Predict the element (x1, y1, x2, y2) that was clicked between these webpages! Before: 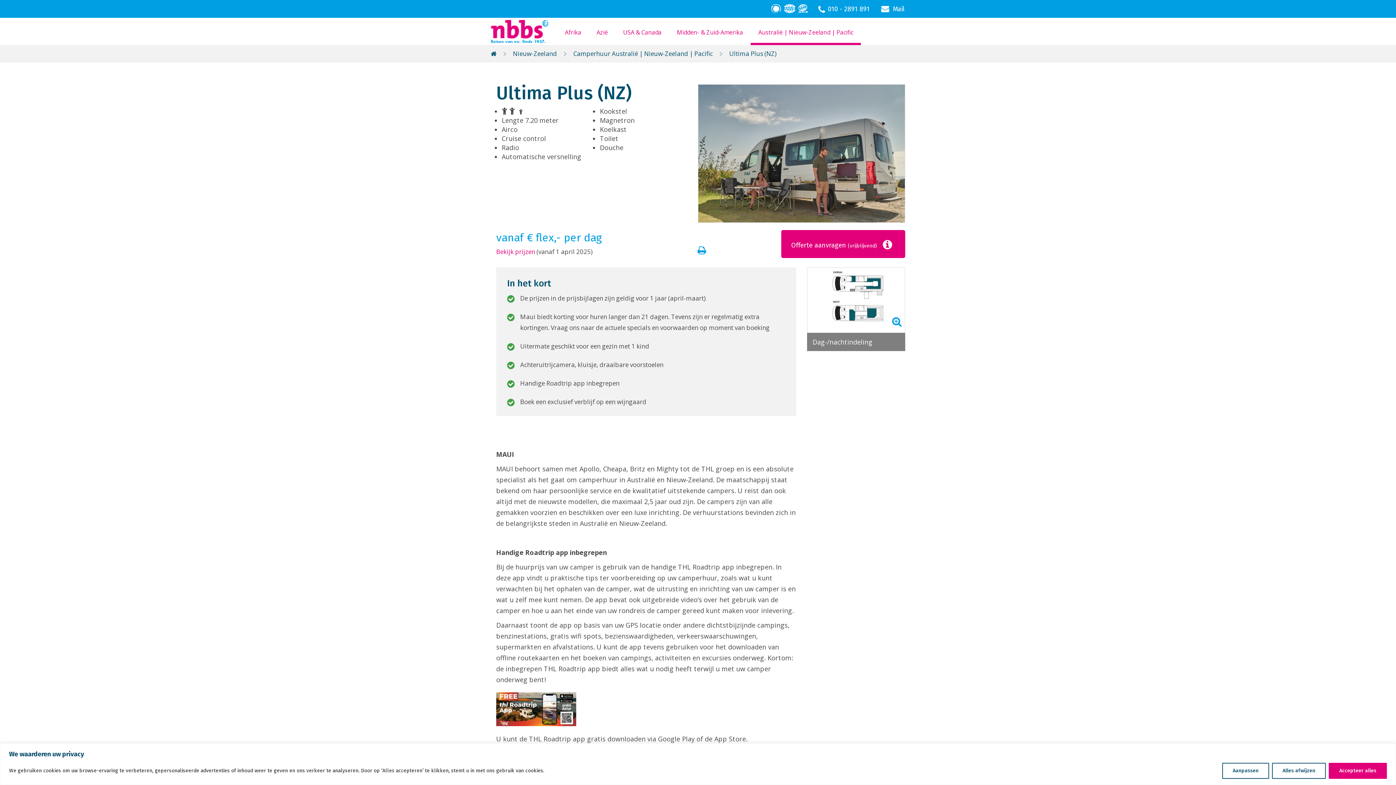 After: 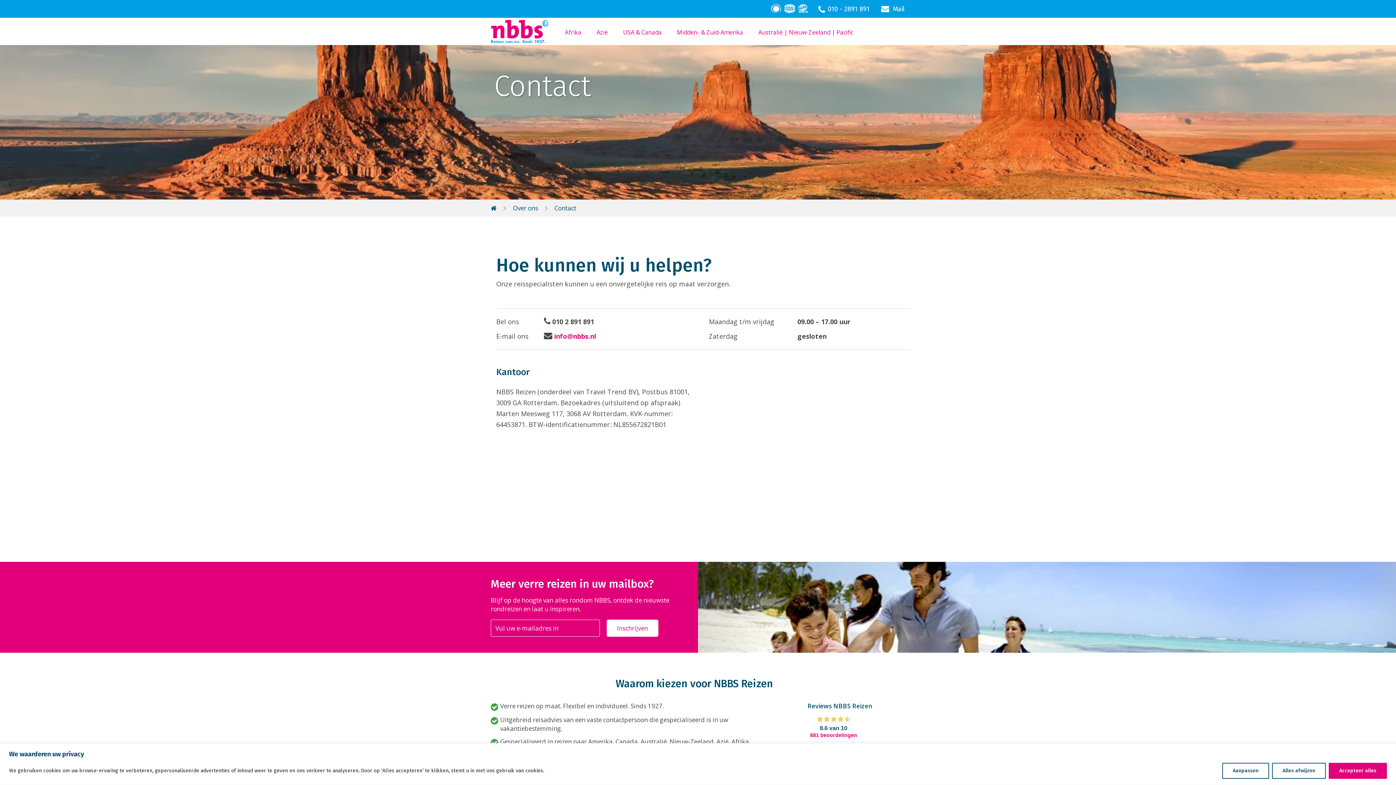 Action: label: 010 - 2891 891 bbox: (818, 0, 869, 14)